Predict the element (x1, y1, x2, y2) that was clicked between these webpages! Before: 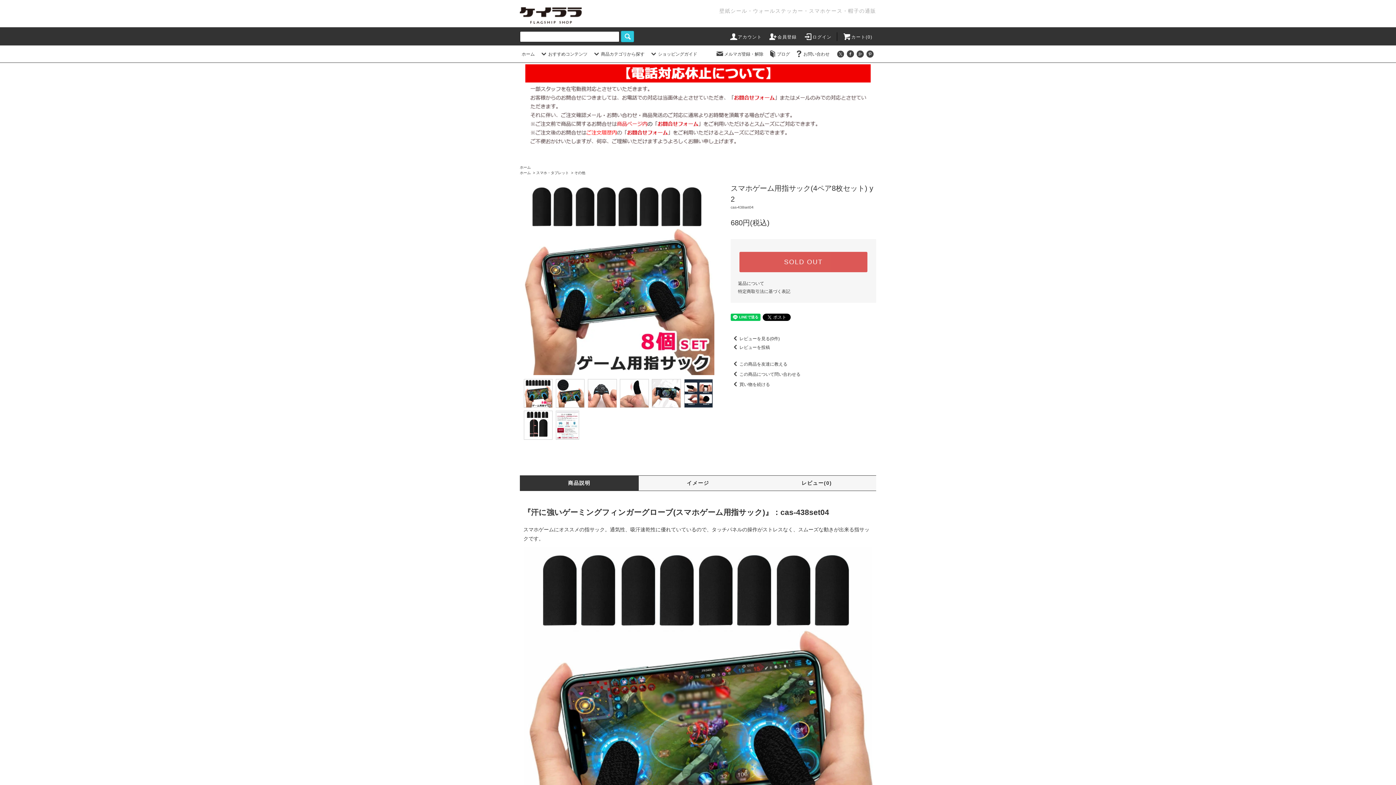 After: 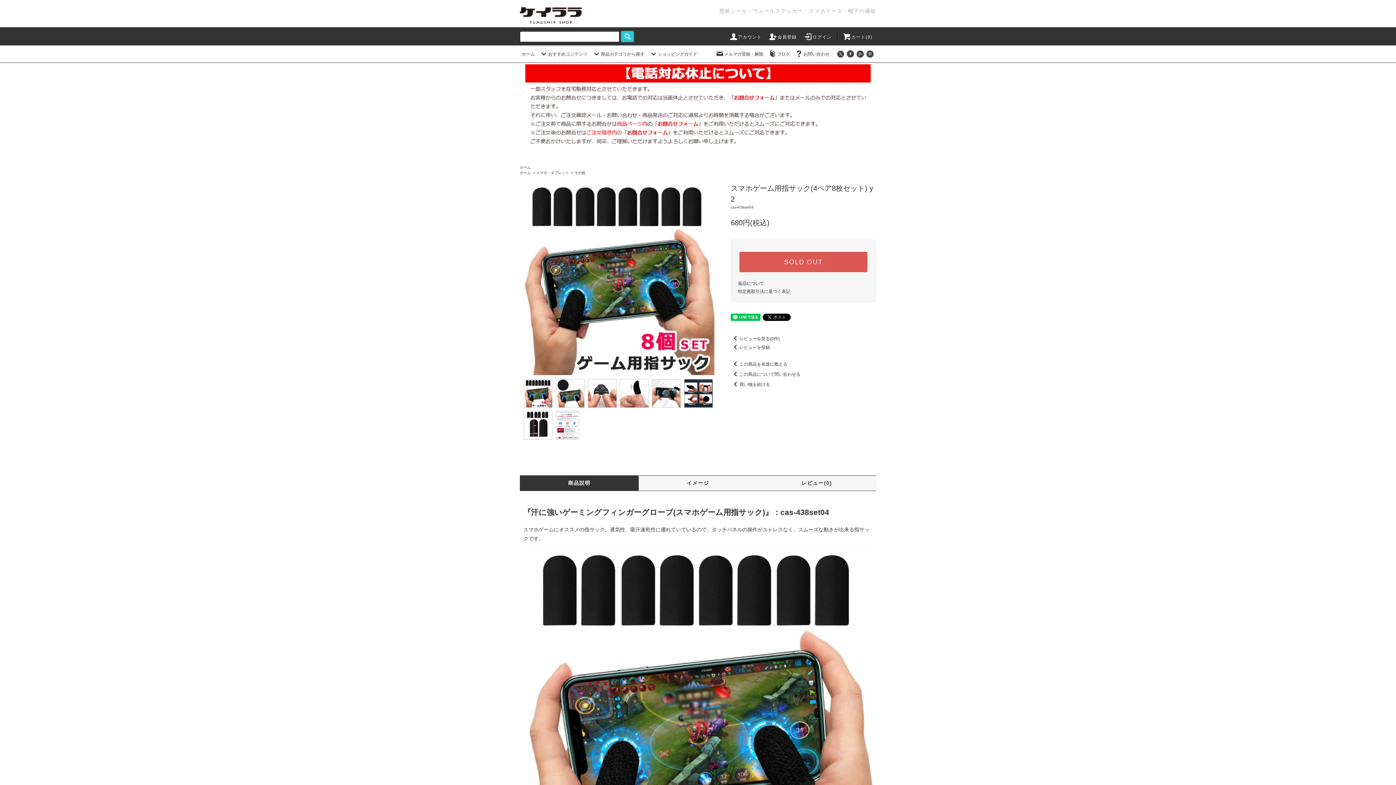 Action: bbox: (865, 51, 874, 56)